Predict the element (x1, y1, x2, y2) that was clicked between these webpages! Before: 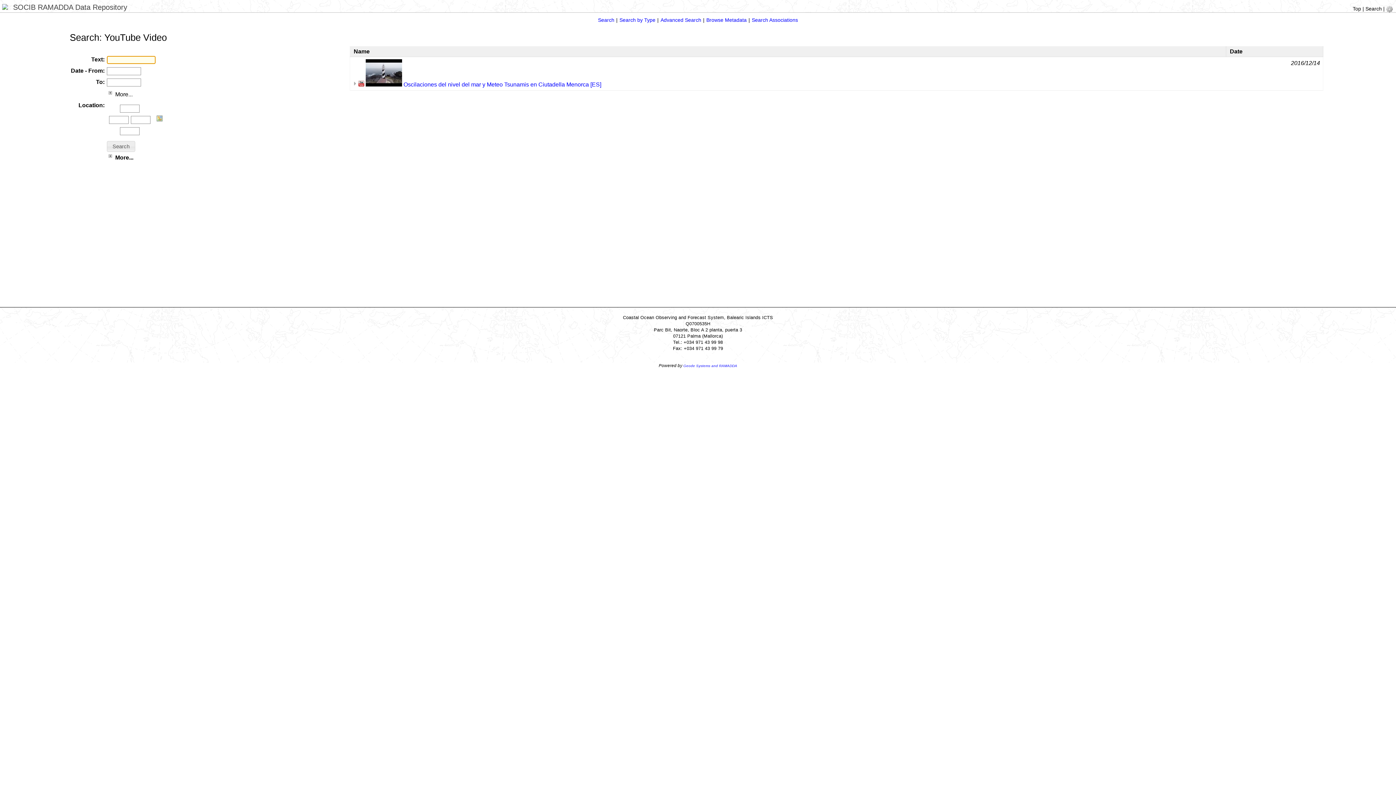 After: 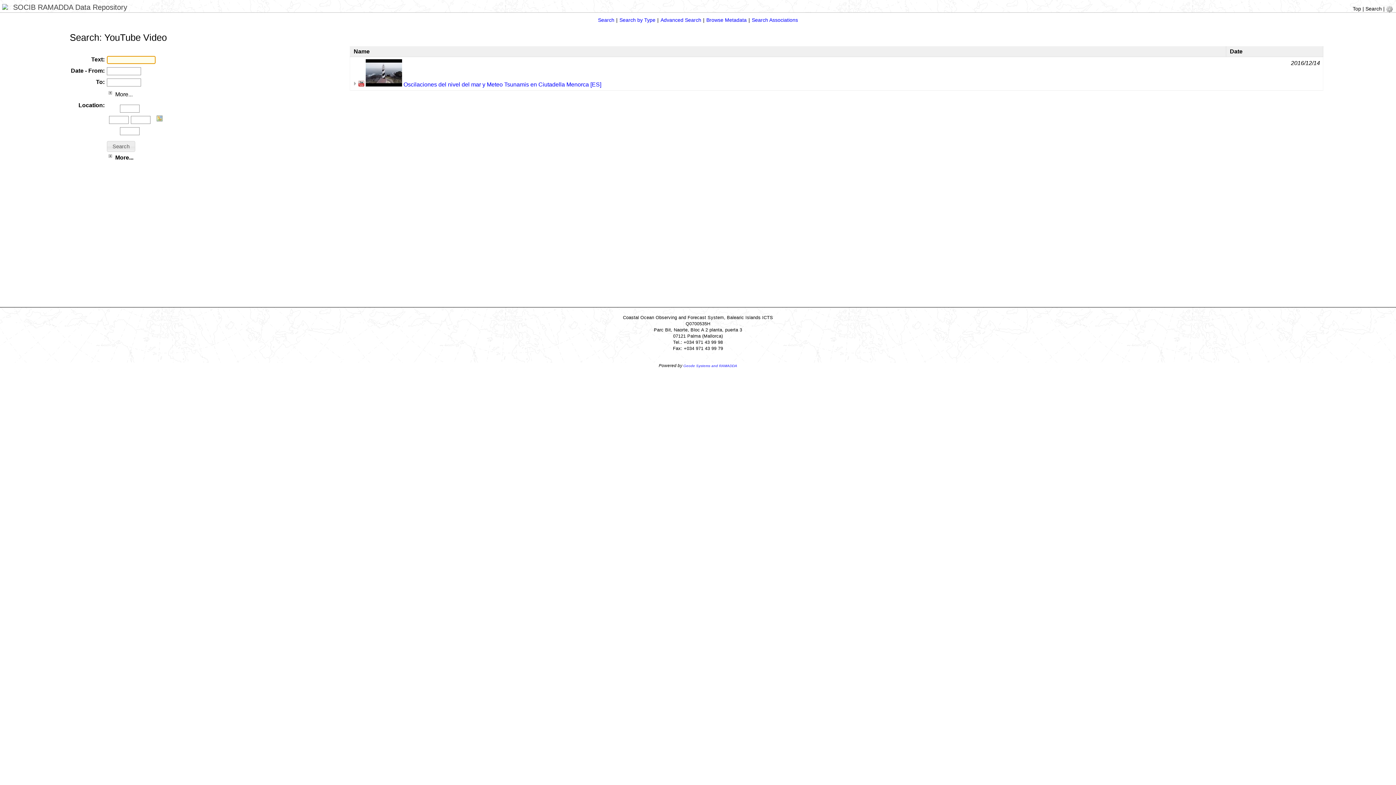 Action: bbox: (106, 141, 135, 151)